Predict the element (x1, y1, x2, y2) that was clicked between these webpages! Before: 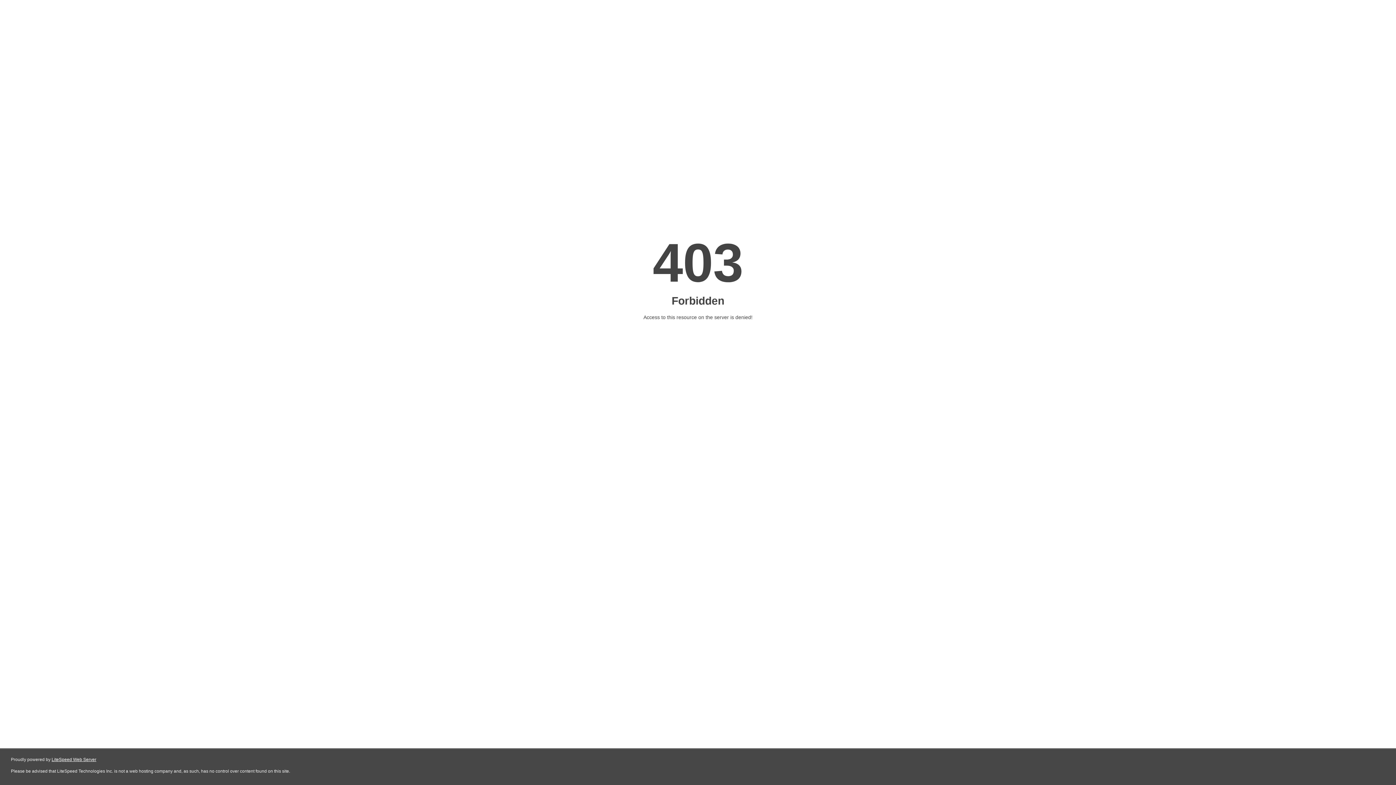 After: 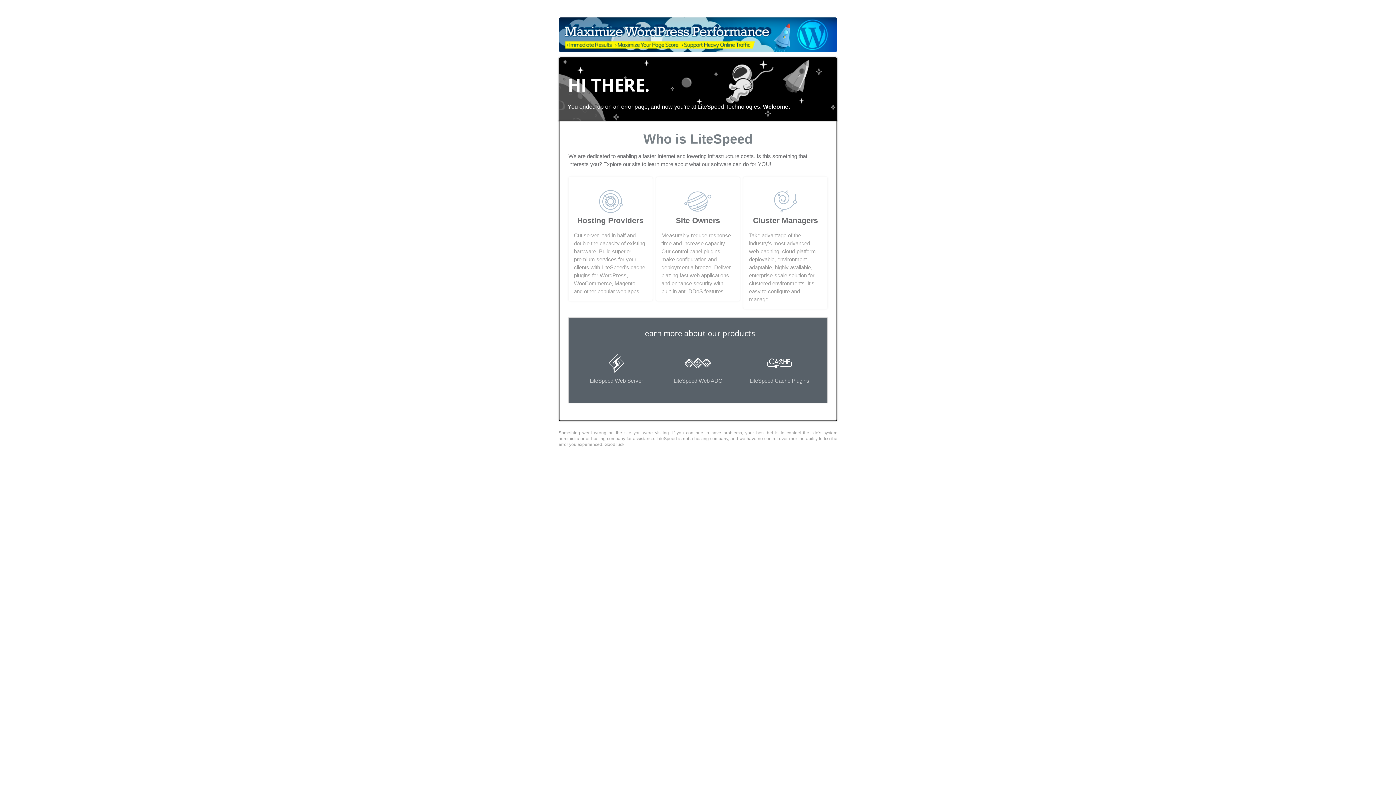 Action: label: LiteSpeed Web Server bbox: (51, 757, 96, 762)